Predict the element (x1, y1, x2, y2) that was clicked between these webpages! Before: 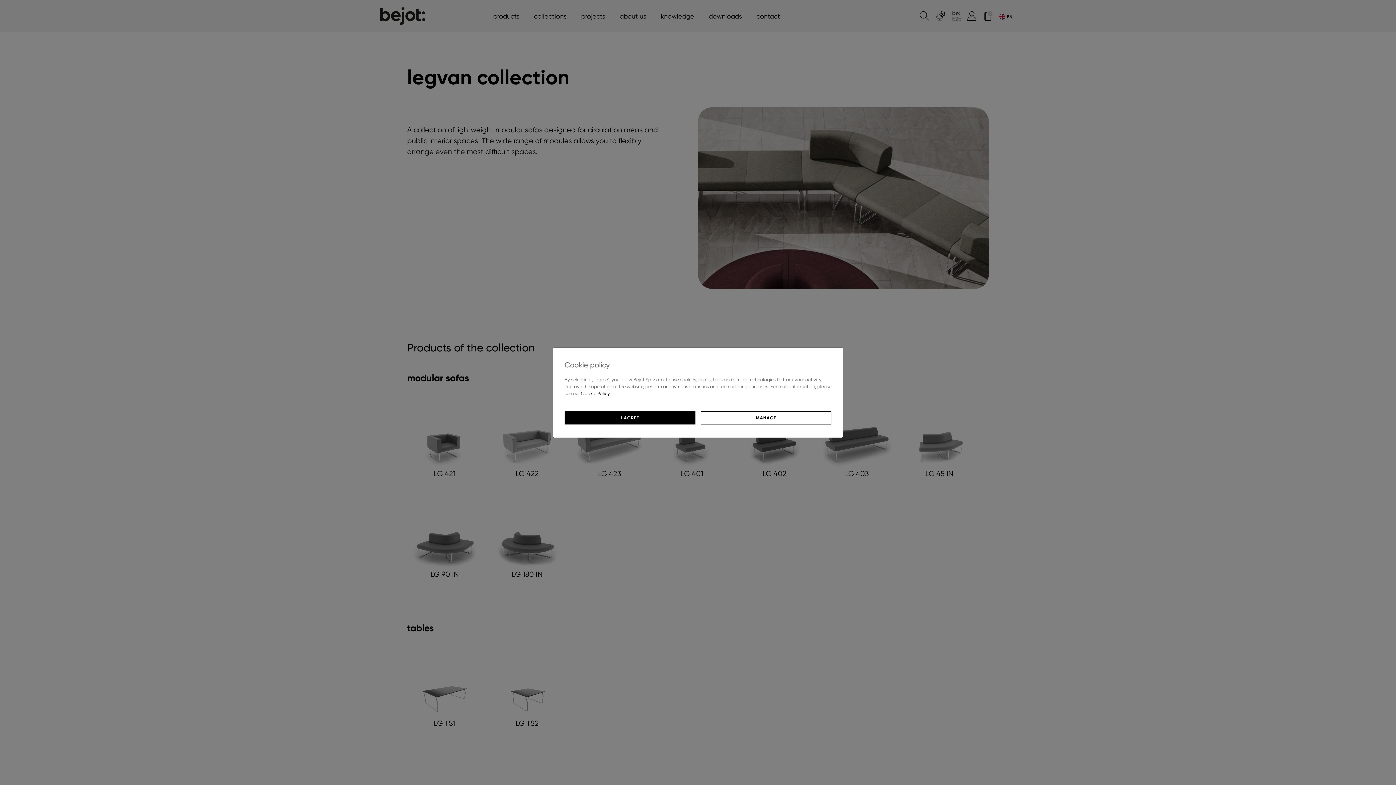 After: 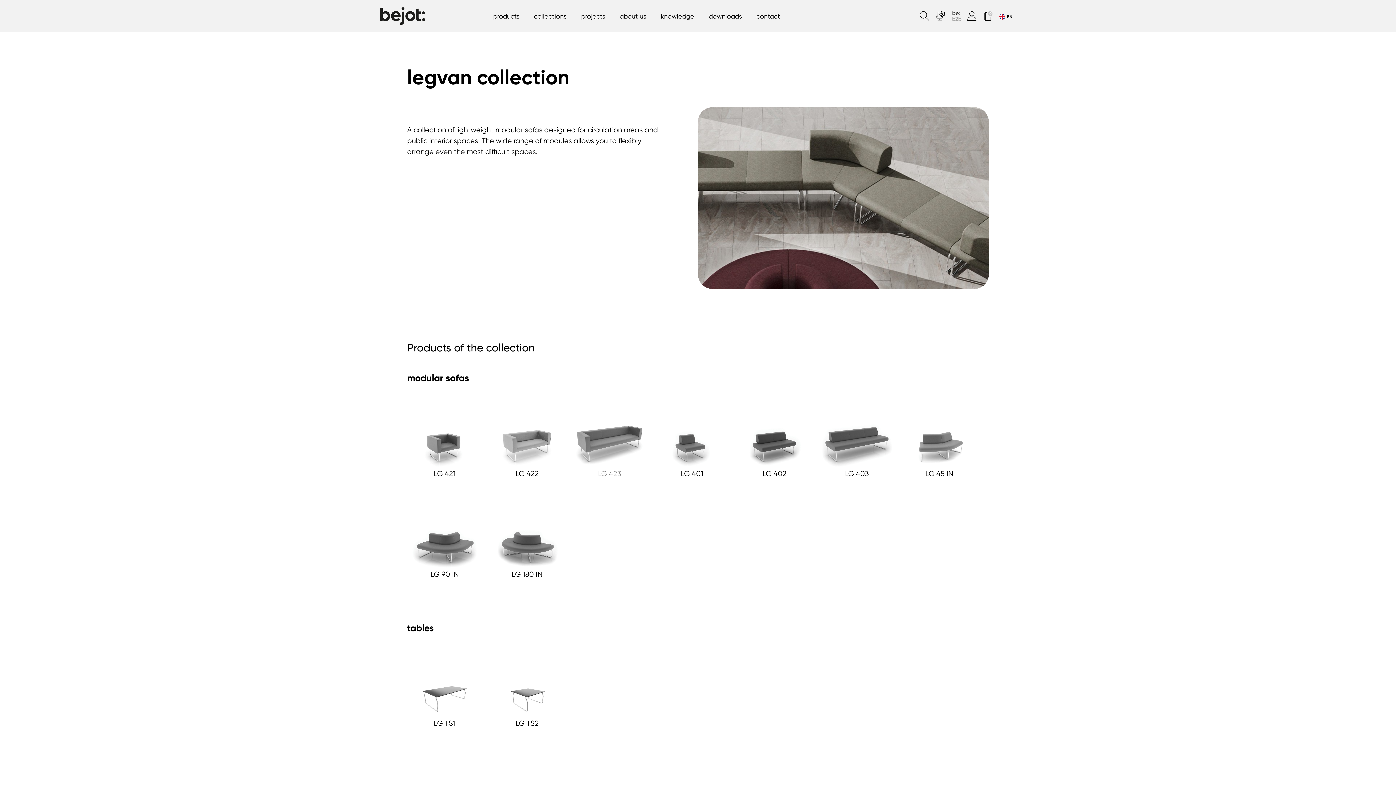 Action: bbox: (564, 411, 695, 424) label: I AGREE